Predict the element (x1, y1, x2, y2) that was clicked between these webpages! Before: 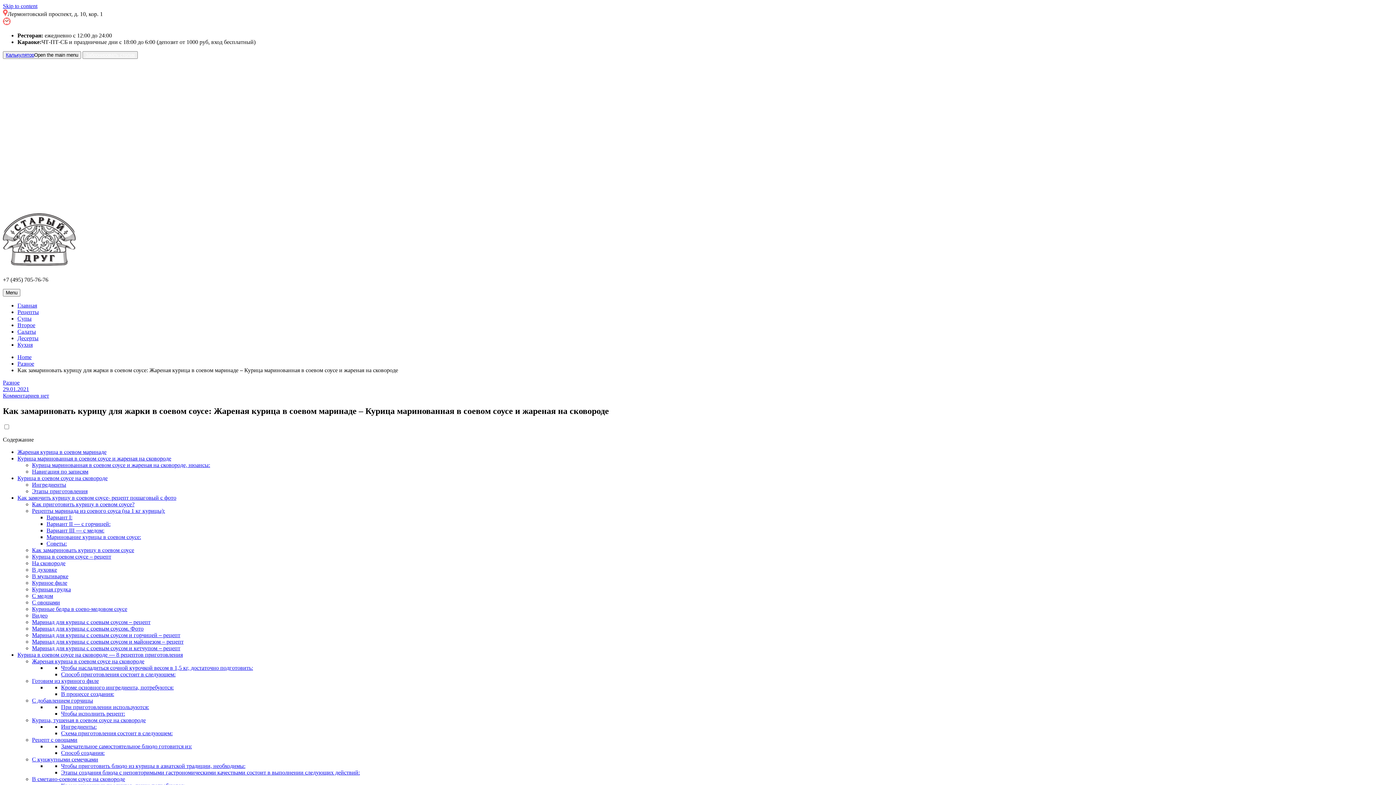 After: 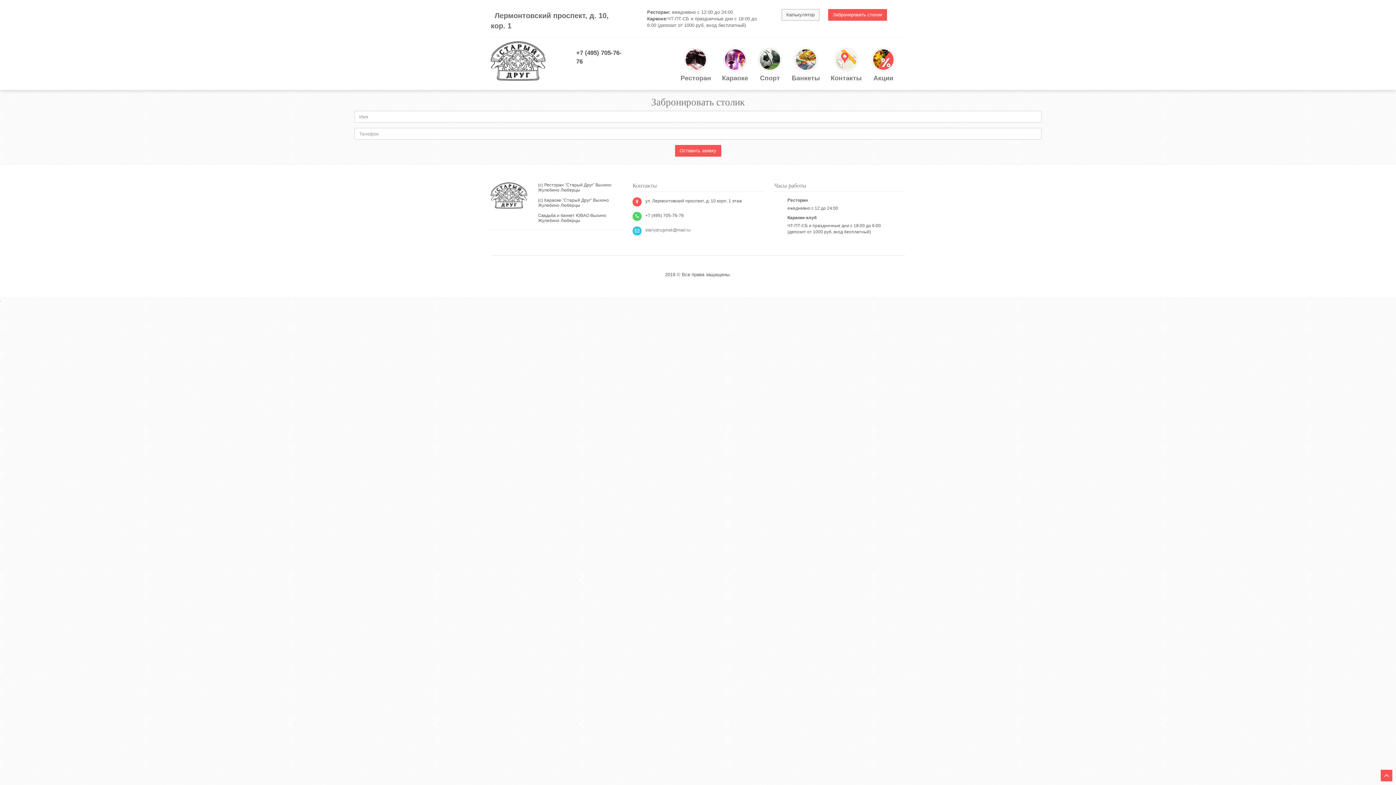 Action: label: Забронировать столик bbox: (85, 52, 134, 57)